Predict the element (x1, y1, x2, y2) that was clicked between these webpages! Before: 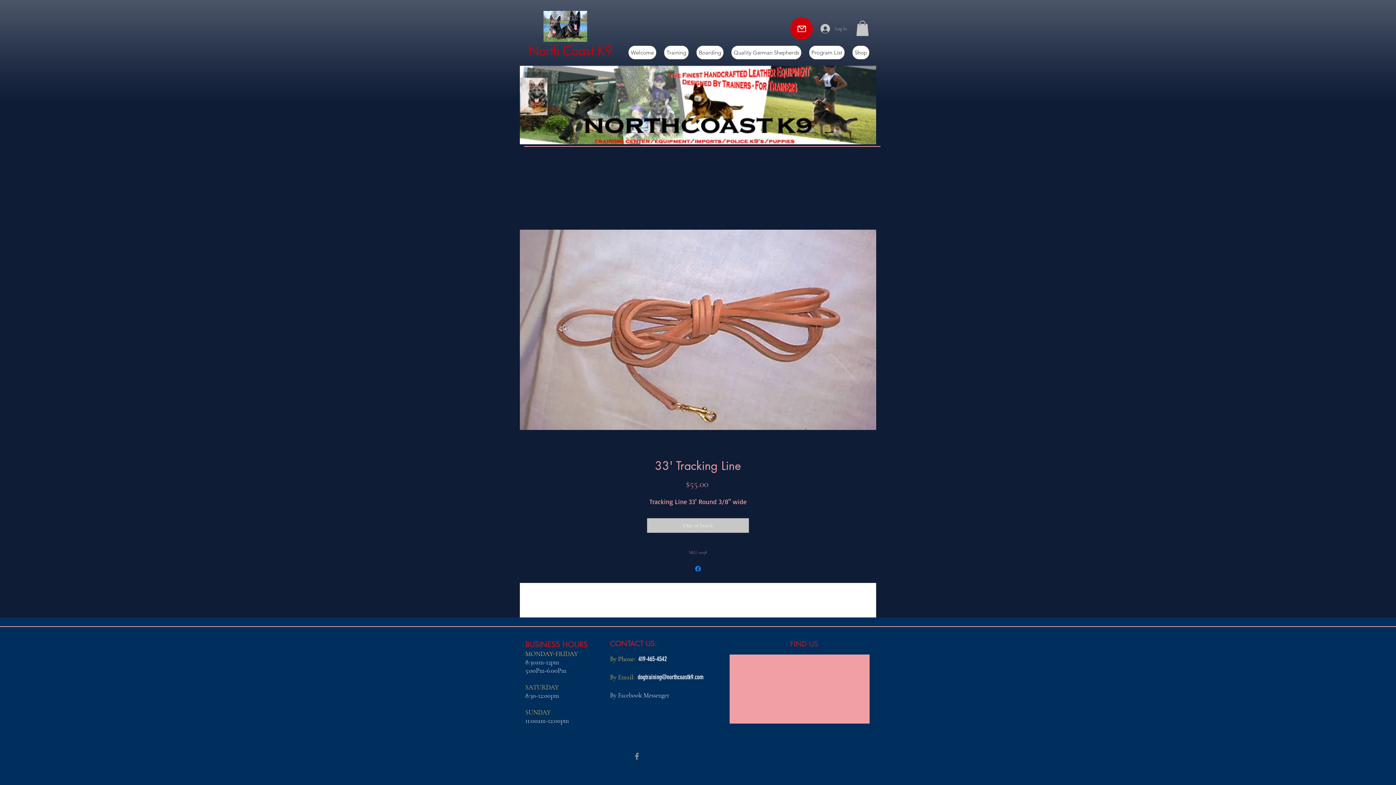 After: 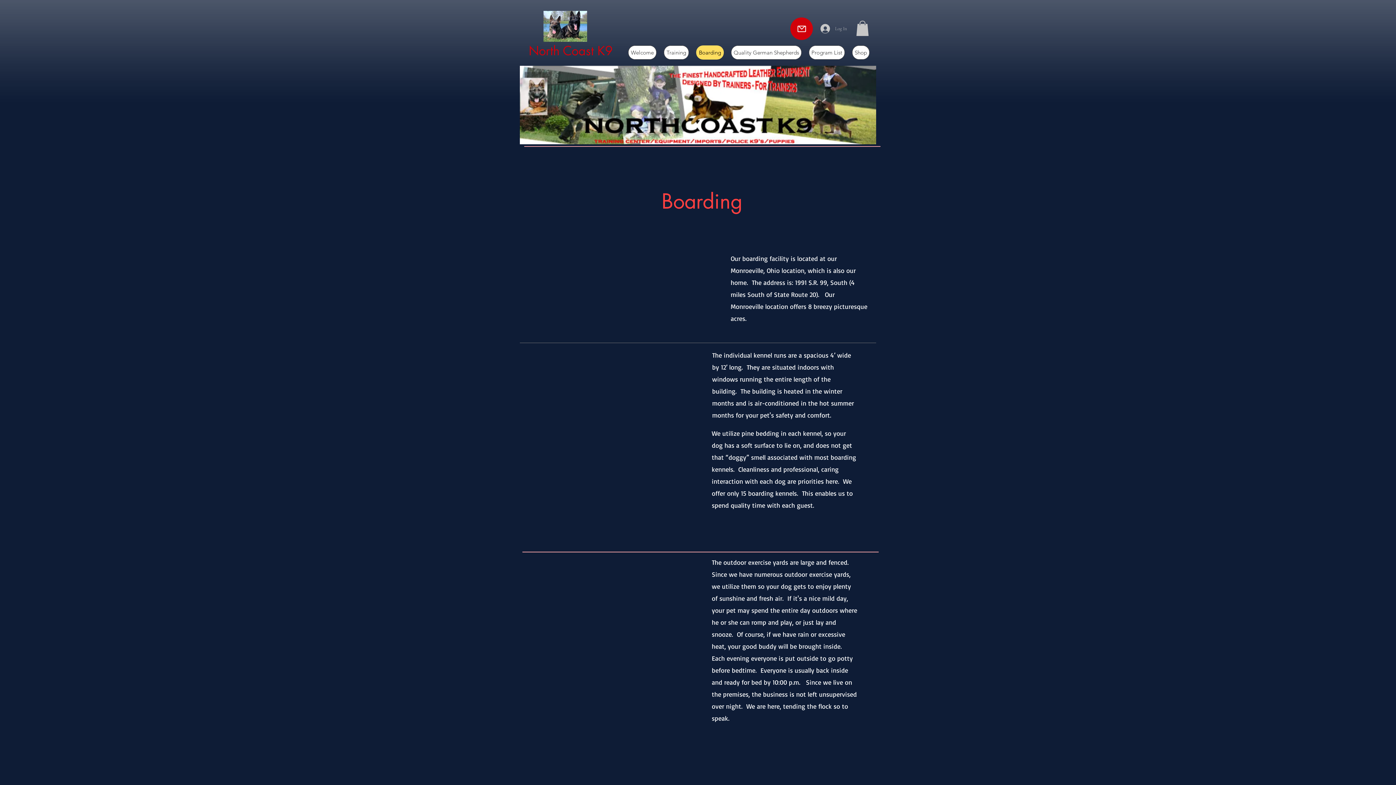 Action: label: Boarding bbox: (696, 45, 724, 59)